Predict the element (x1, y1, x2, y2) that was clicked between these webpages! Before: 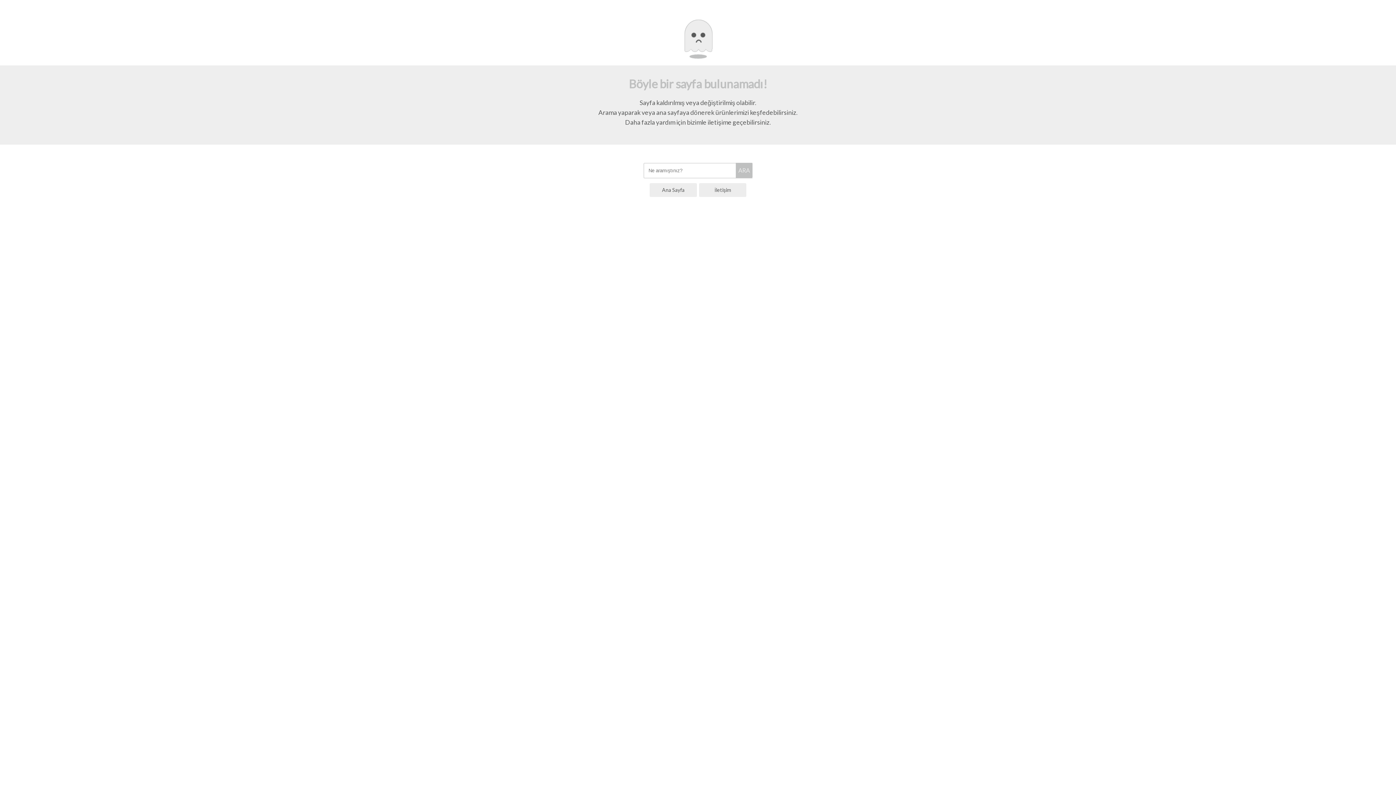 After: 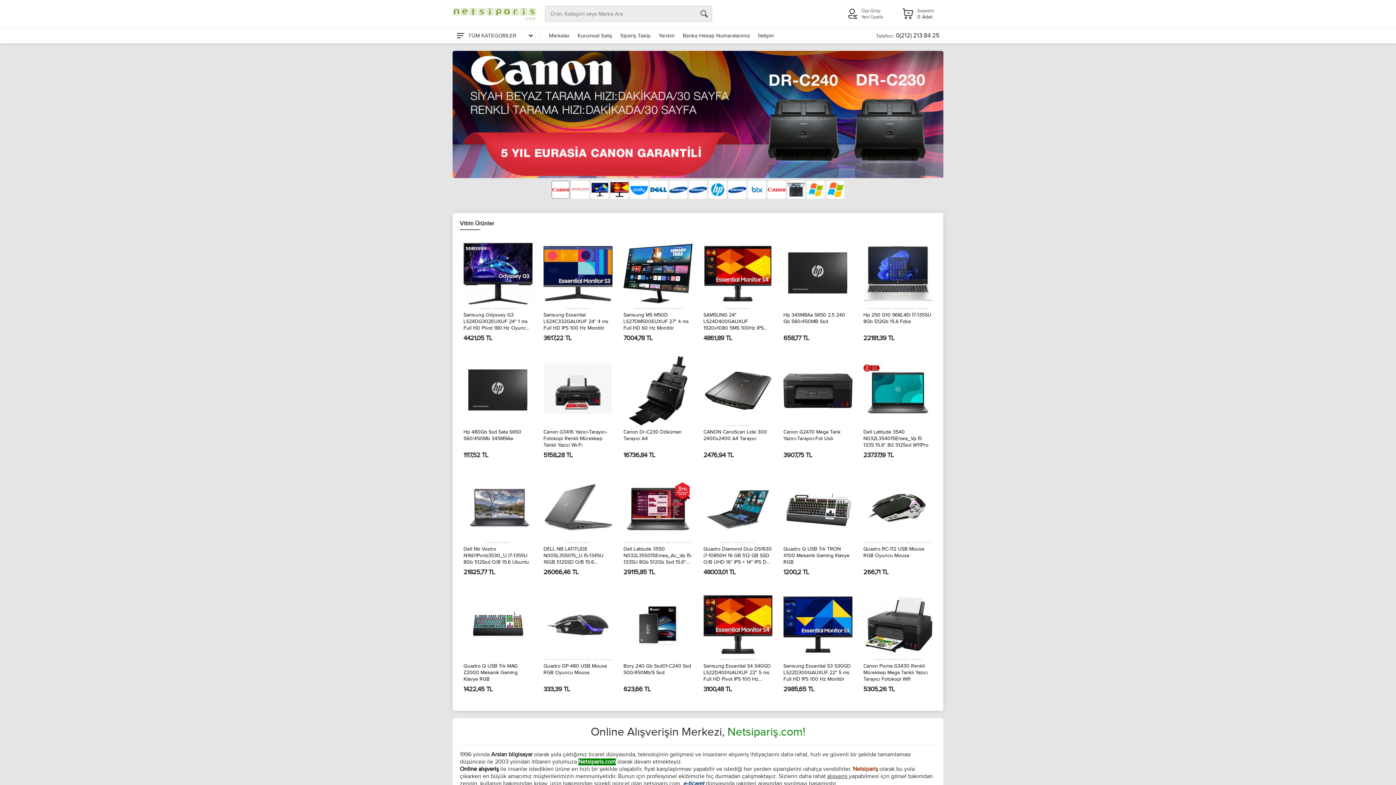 Action: label: ARA bbox: (736, 163, 752, 178)